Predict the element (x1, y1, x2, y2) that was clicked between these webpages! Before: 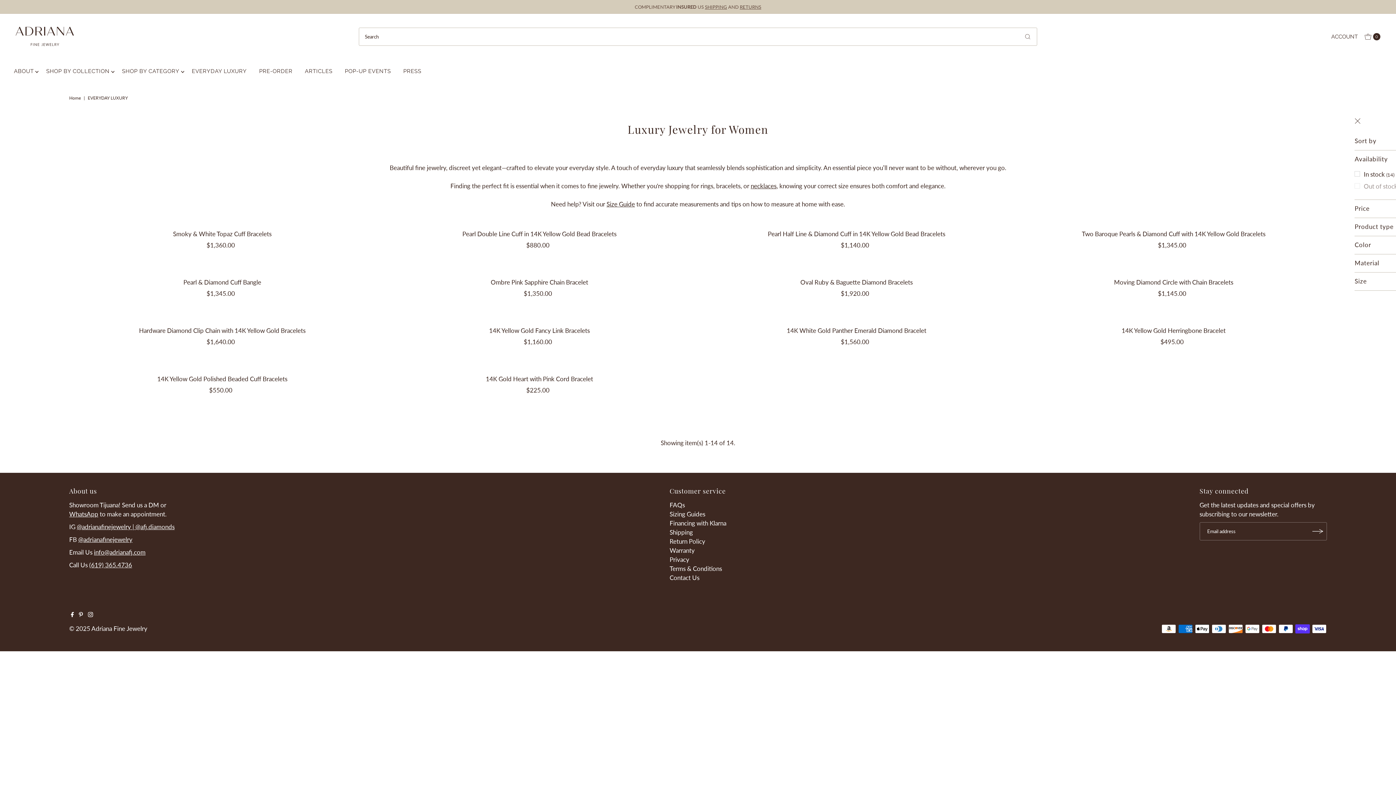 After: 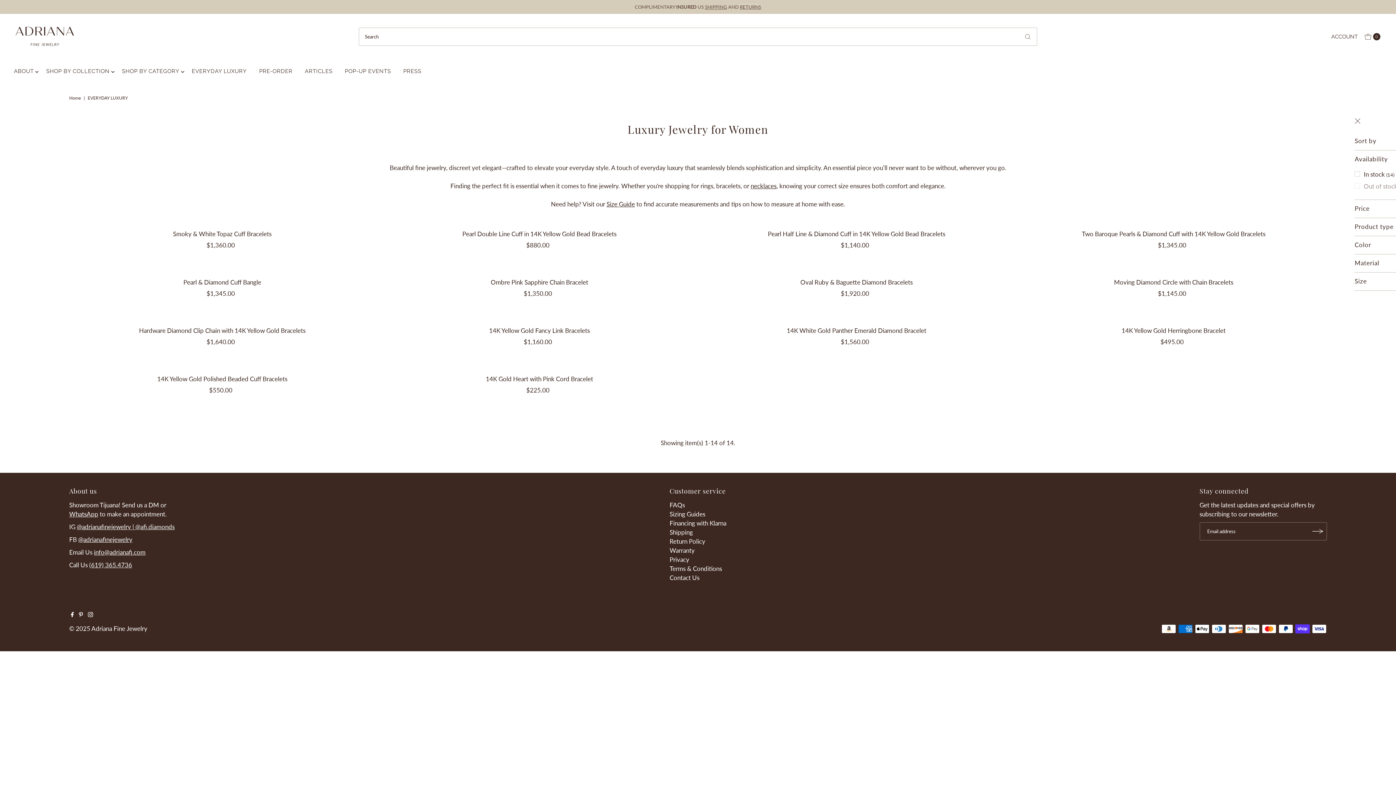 Action: bbox: (739, 4, 761, 9) label: RETURNS